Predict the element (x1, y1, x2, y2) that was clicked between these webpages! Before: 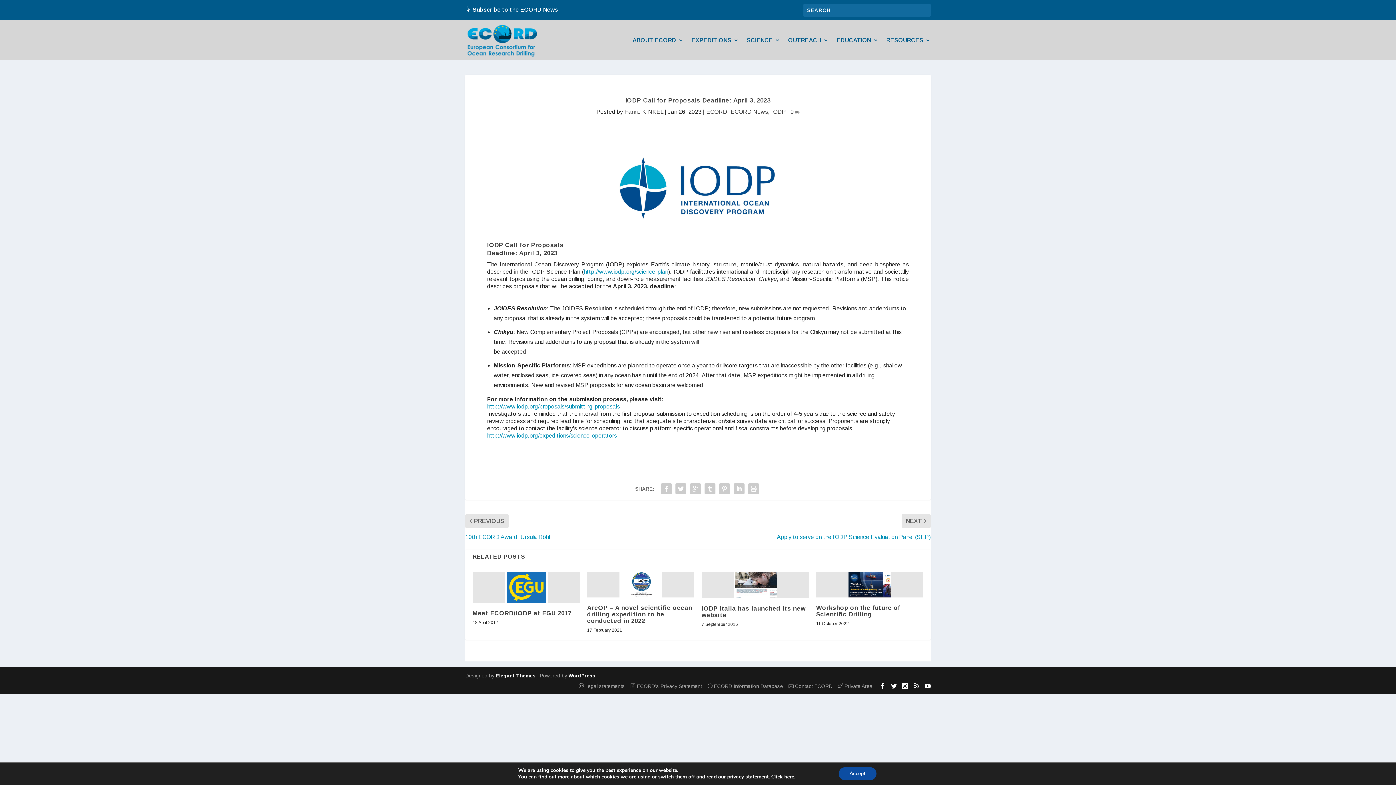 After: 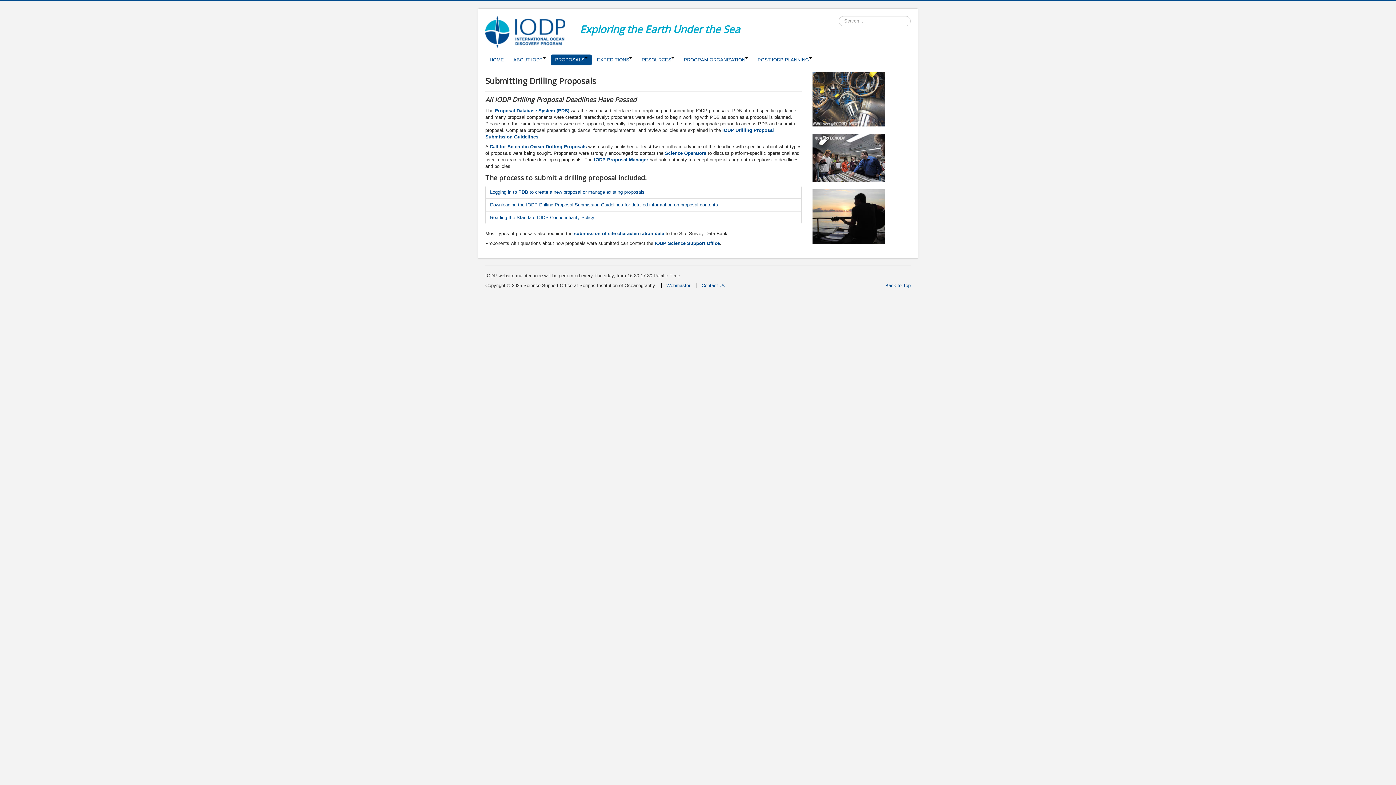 Action: bbox: (487, 403, 620, 409) label: http://www.iodp.org/proposals/submitting-proposals